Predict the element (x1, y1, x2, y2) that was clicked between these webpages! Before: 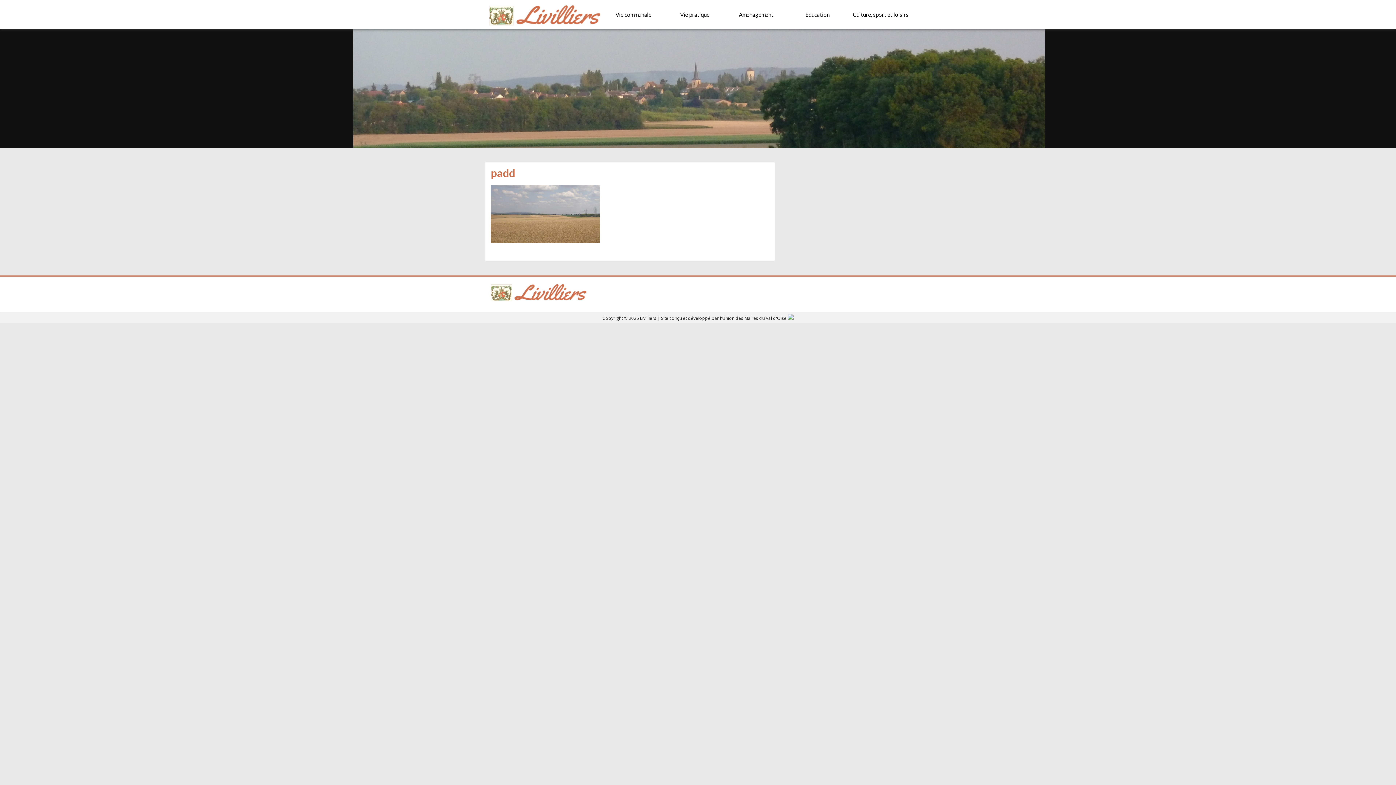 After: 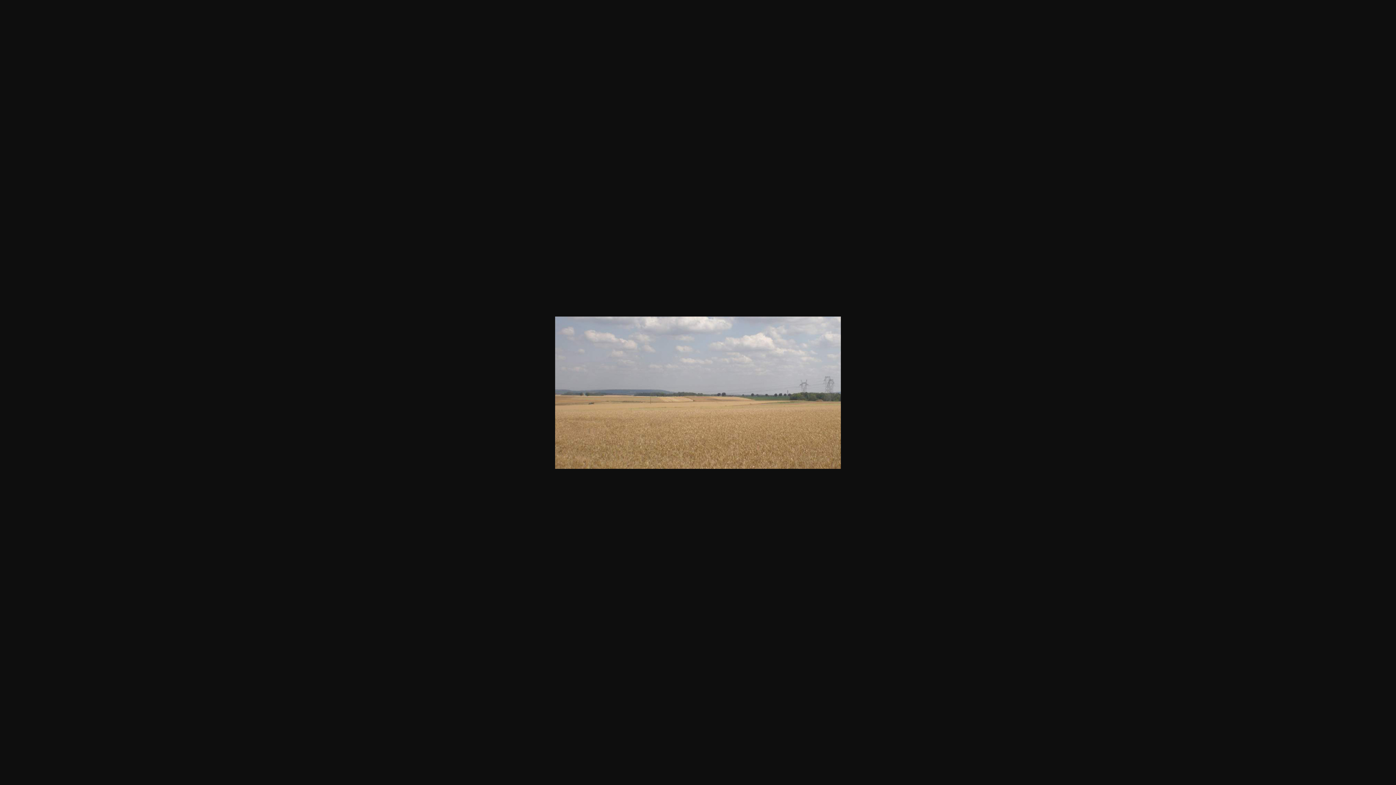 Action: bbox: (490, 237, 600, 244)